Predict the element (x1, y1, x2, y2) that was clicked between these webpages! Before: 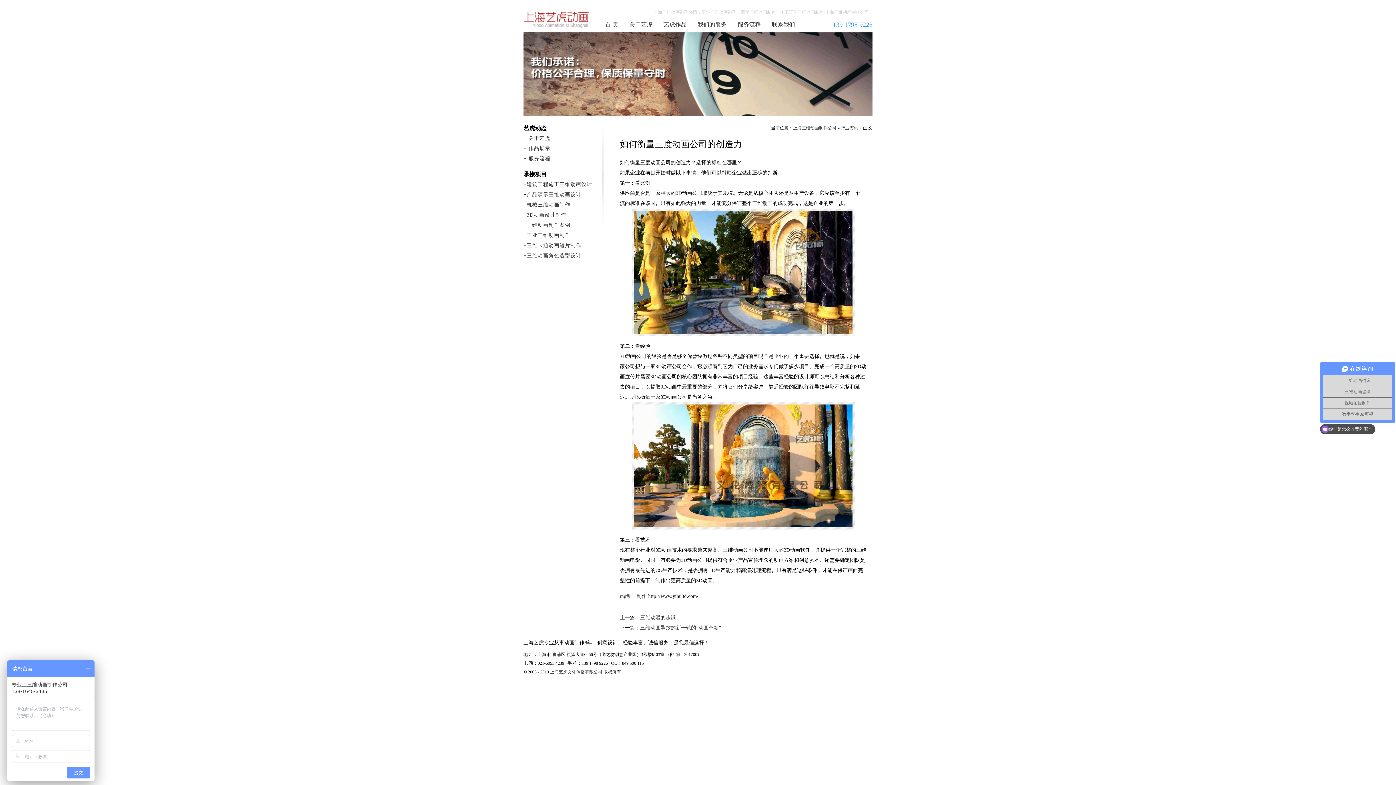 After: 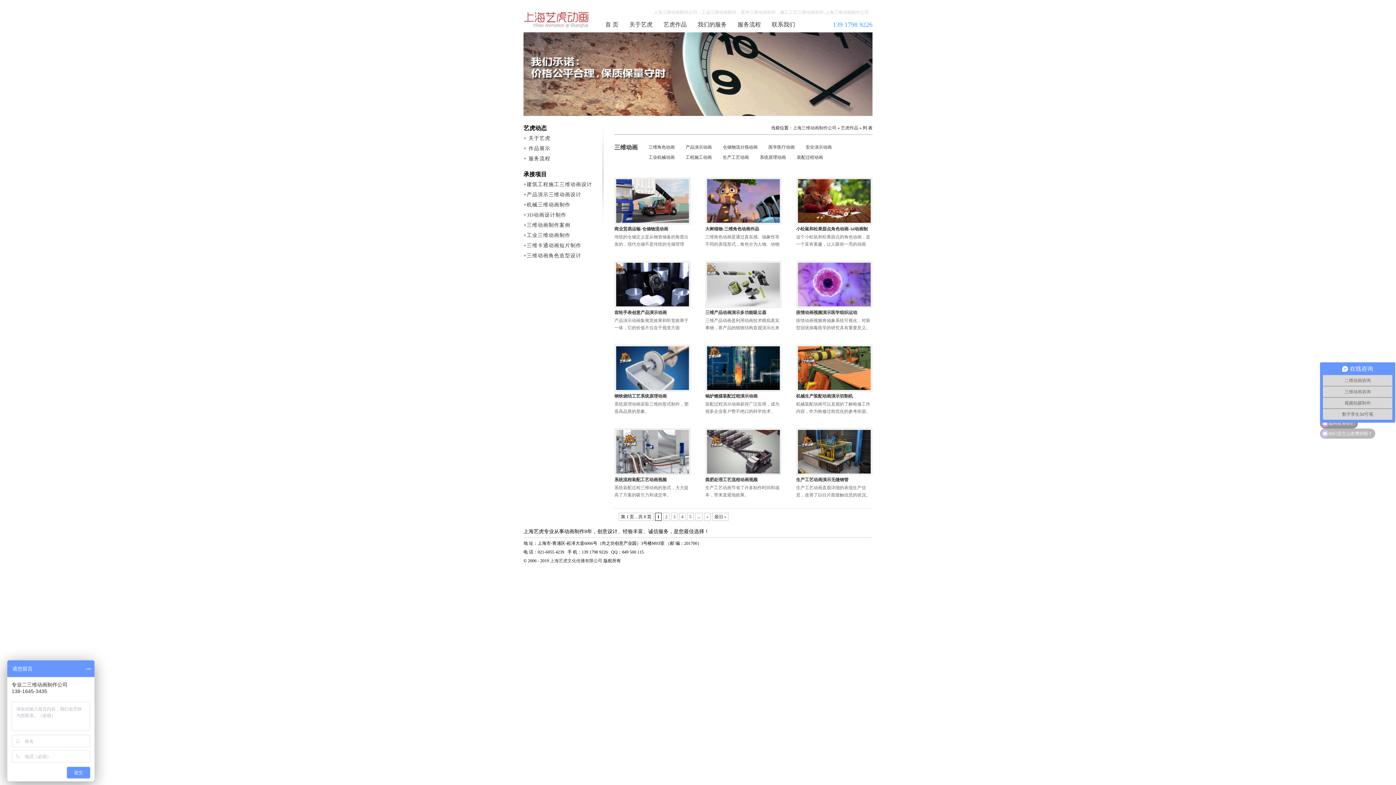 Action: bbox: (663, 21, 686, 27) label: 艺虎作品